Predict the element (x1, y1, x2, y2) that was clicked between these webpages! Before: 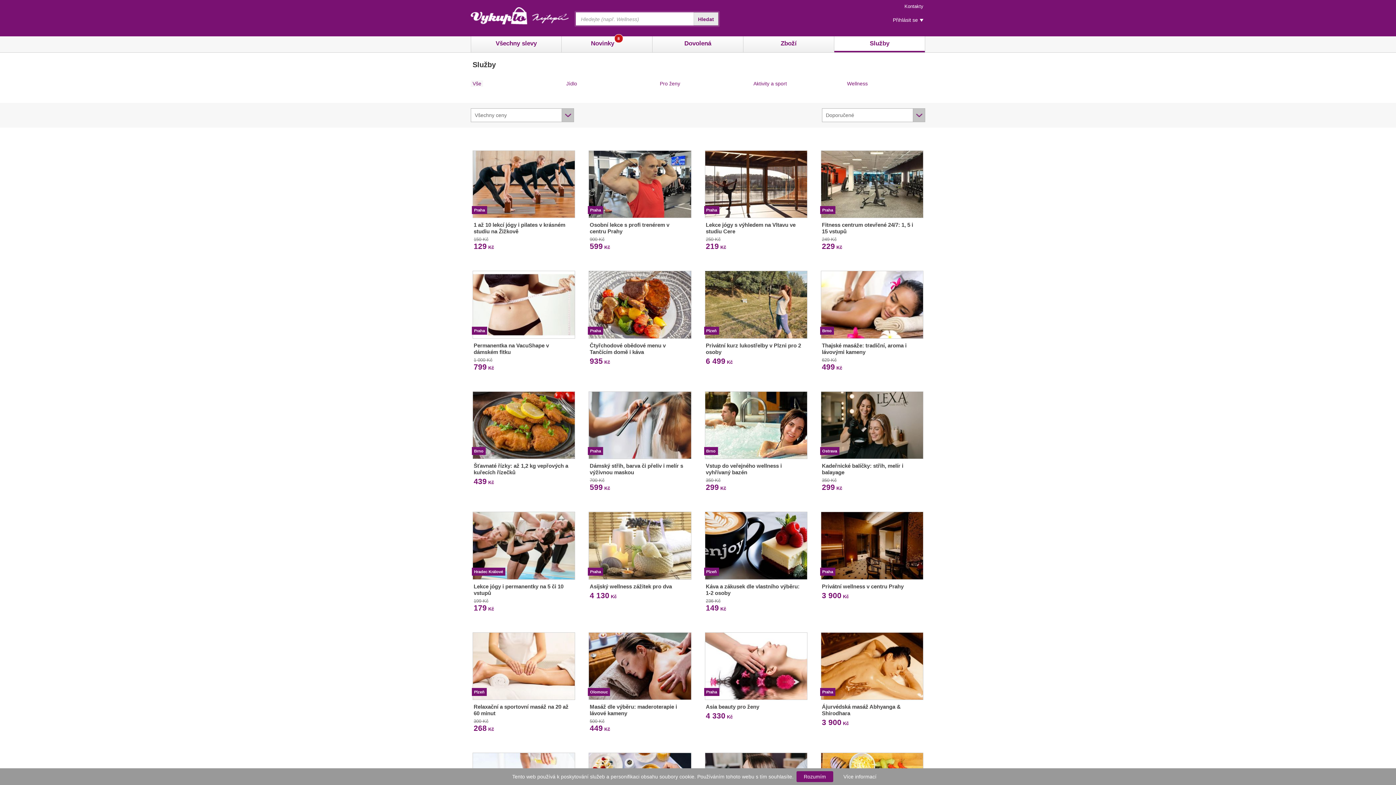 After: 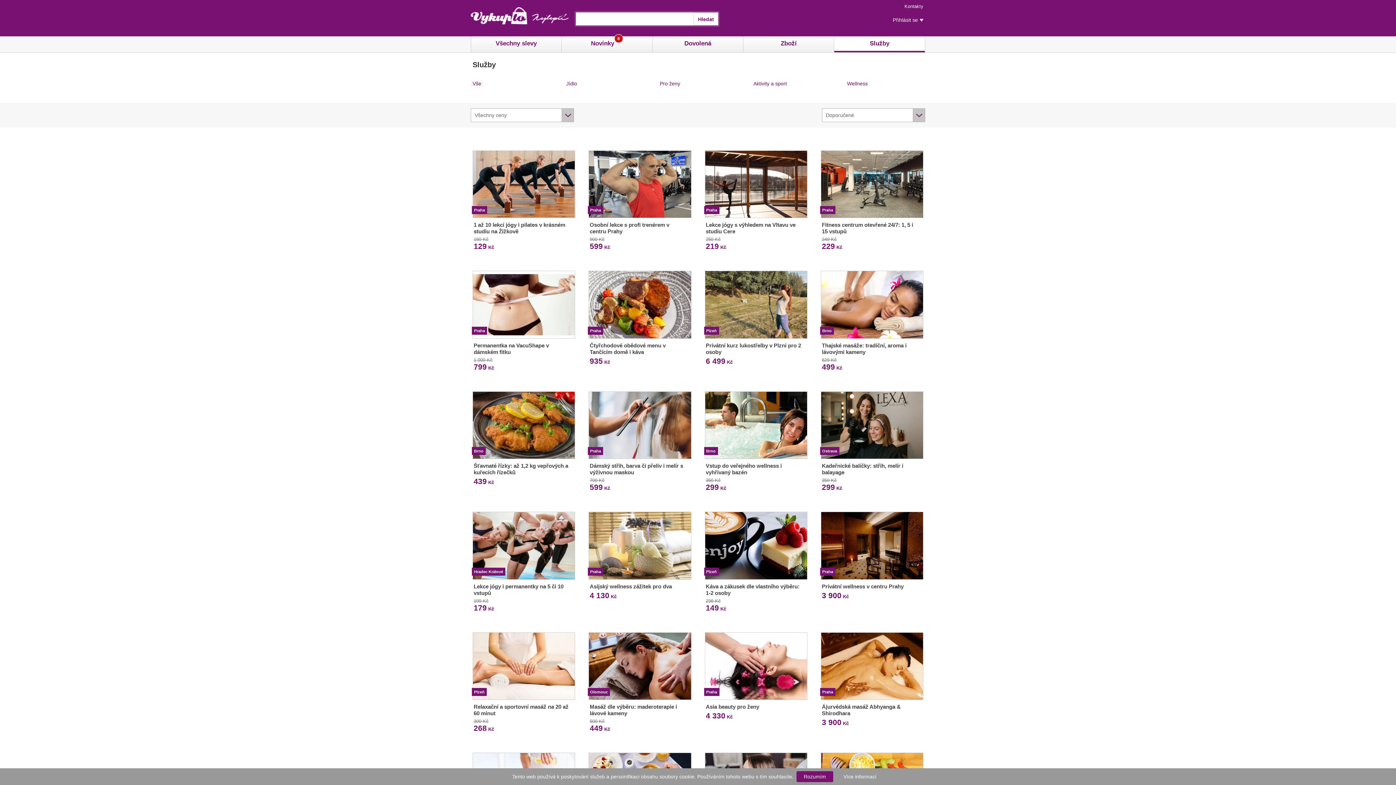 Action: label: Hledat bbox: (693, 12, 718, 25)